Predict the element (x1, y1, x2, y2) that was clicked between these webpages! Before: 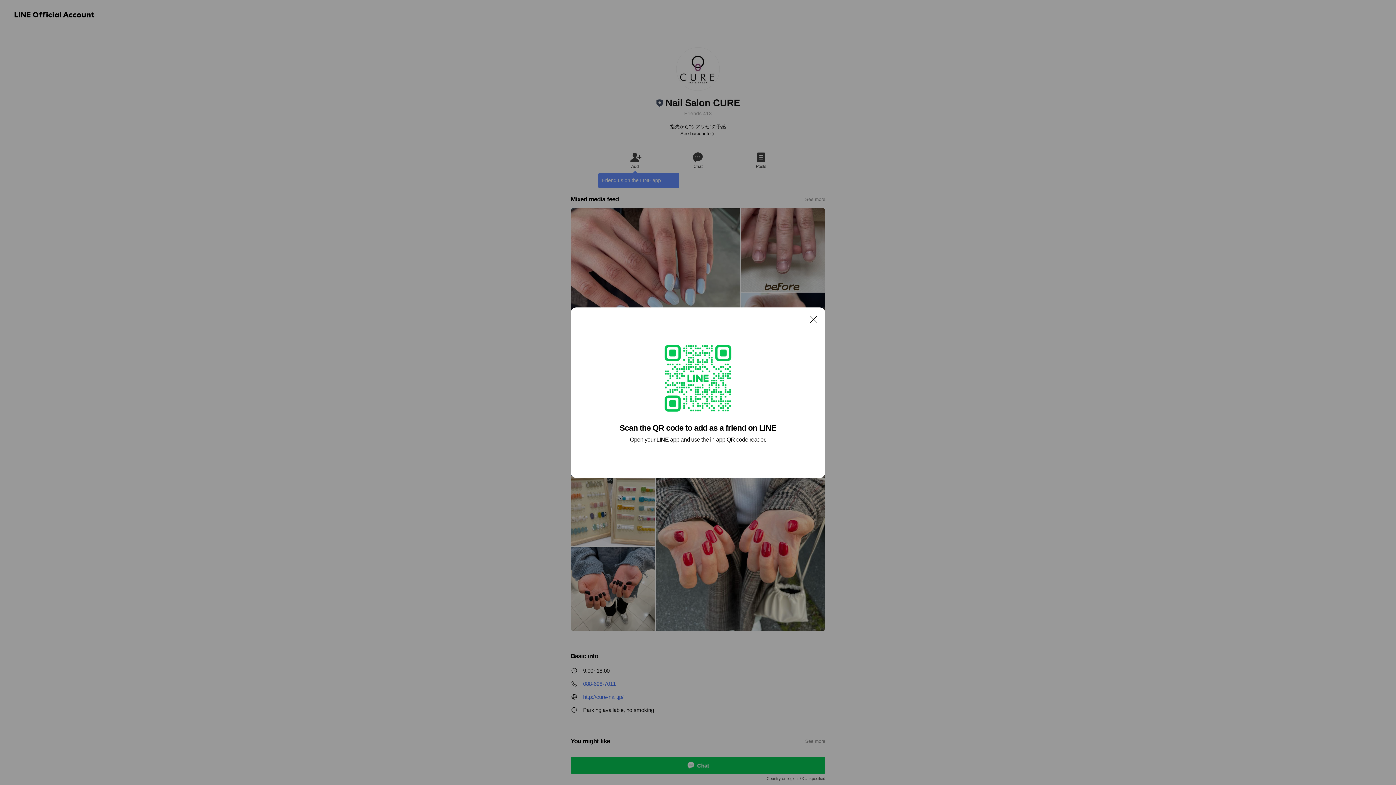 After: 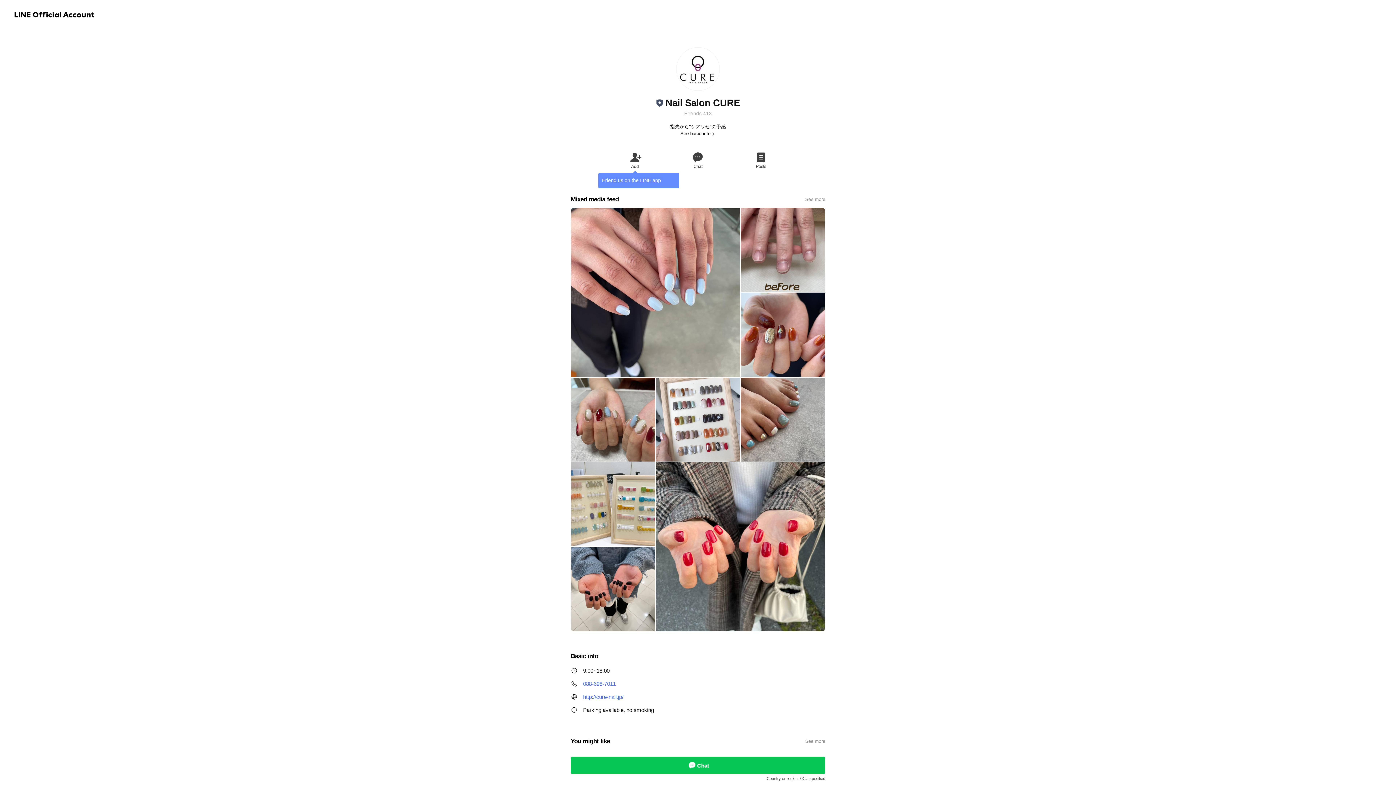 Action: label: Close bbox: (806, 311, 821, 326)